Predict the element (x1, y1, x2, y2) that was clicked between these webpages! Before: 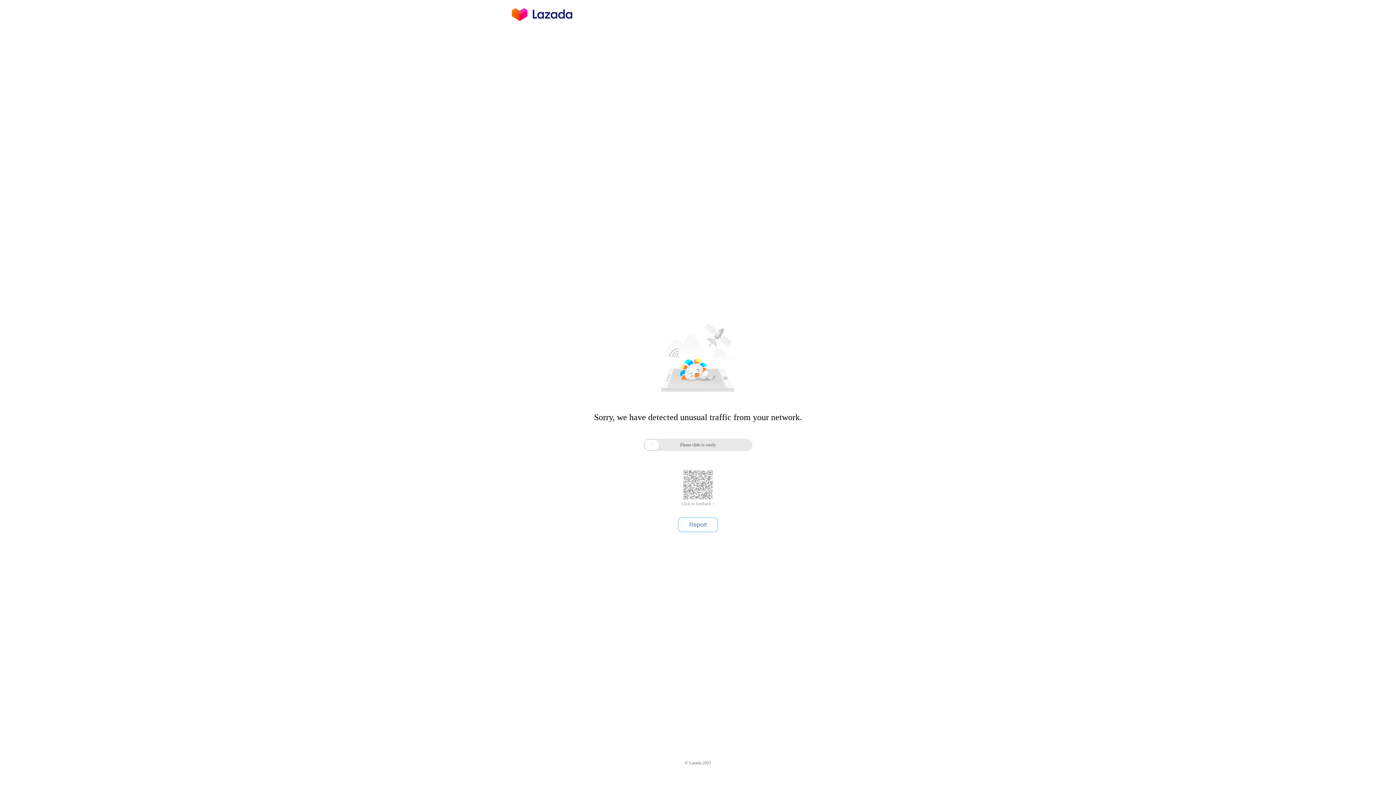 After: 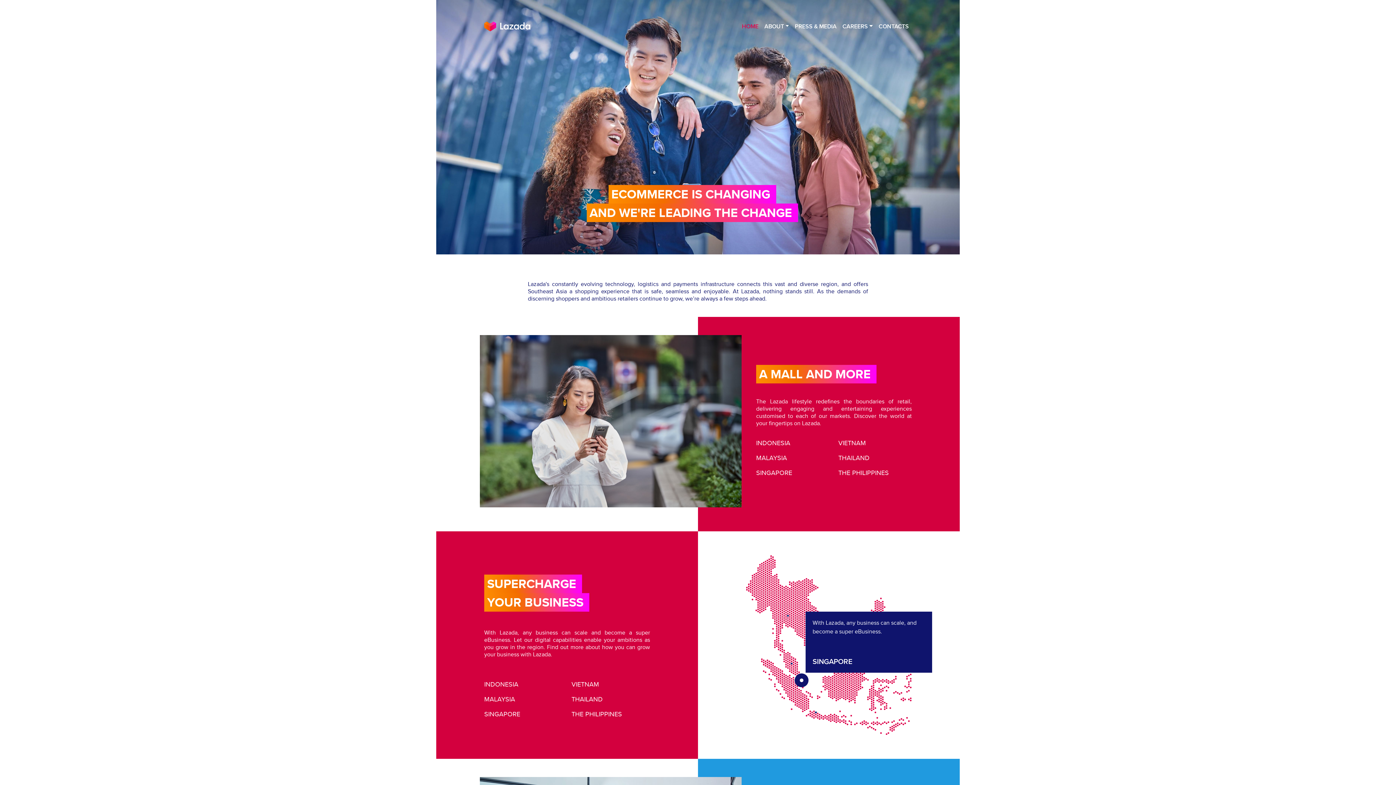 Action: bbox: (512, 16, 572, 25)